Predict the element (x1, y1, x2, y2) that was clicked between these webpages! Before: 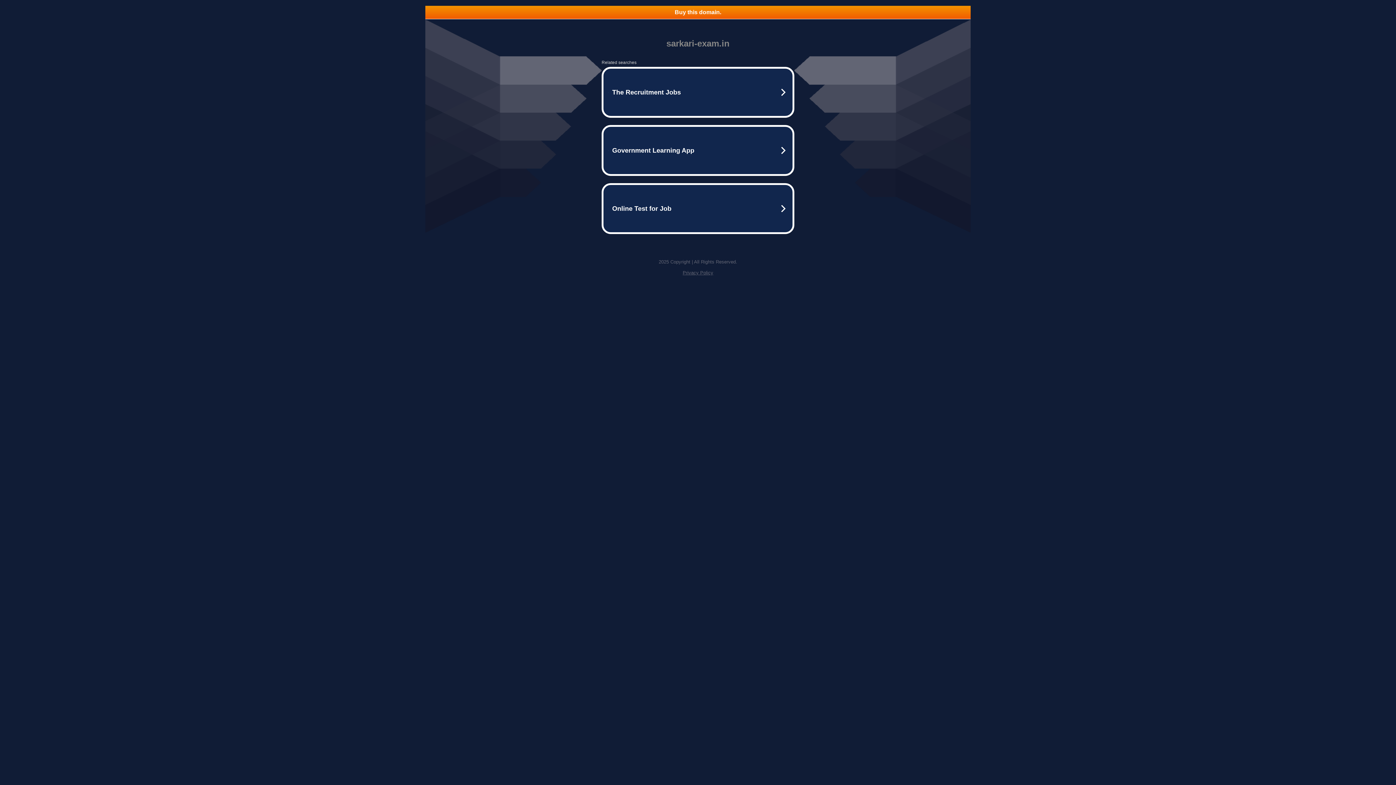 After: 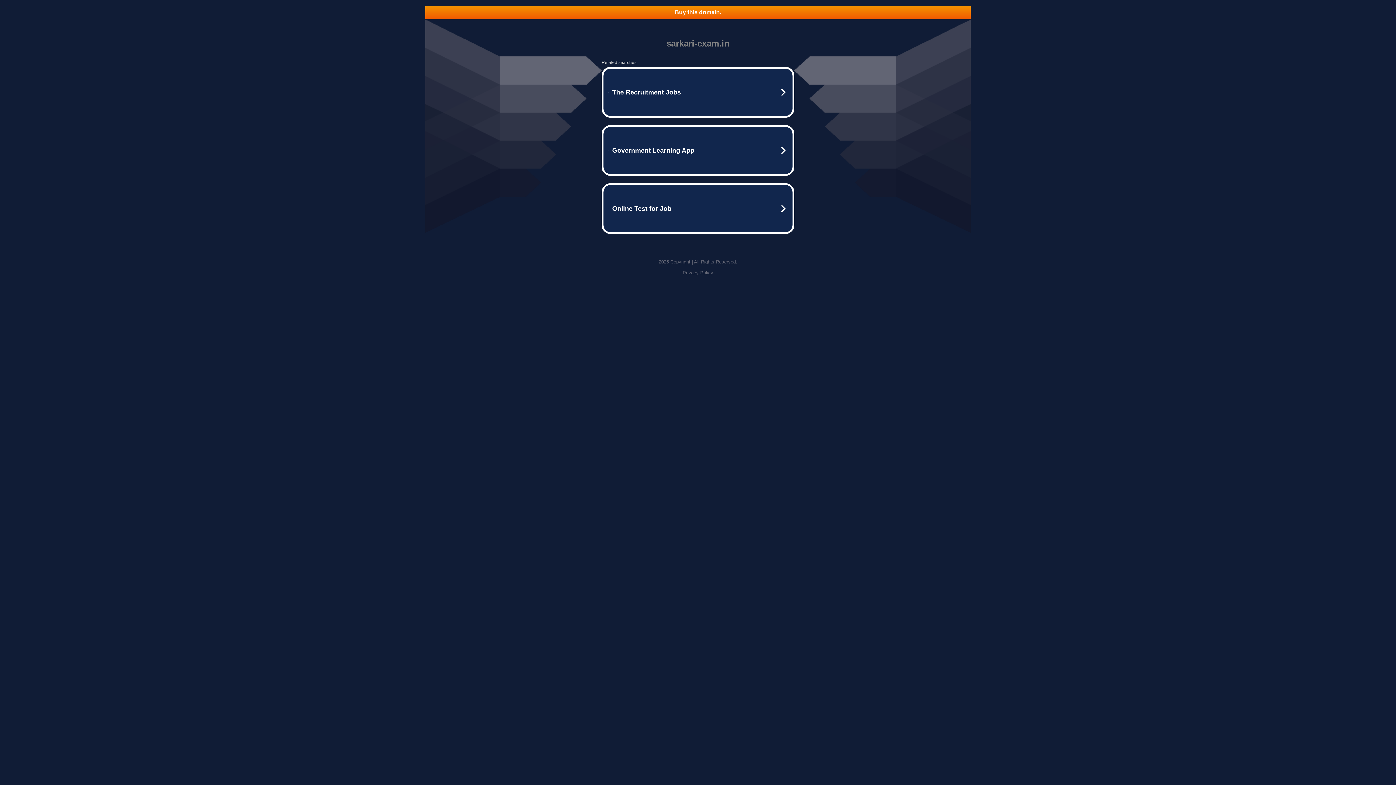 Action: bbox: (425, 5, 970, 18) label: Buy this domain.